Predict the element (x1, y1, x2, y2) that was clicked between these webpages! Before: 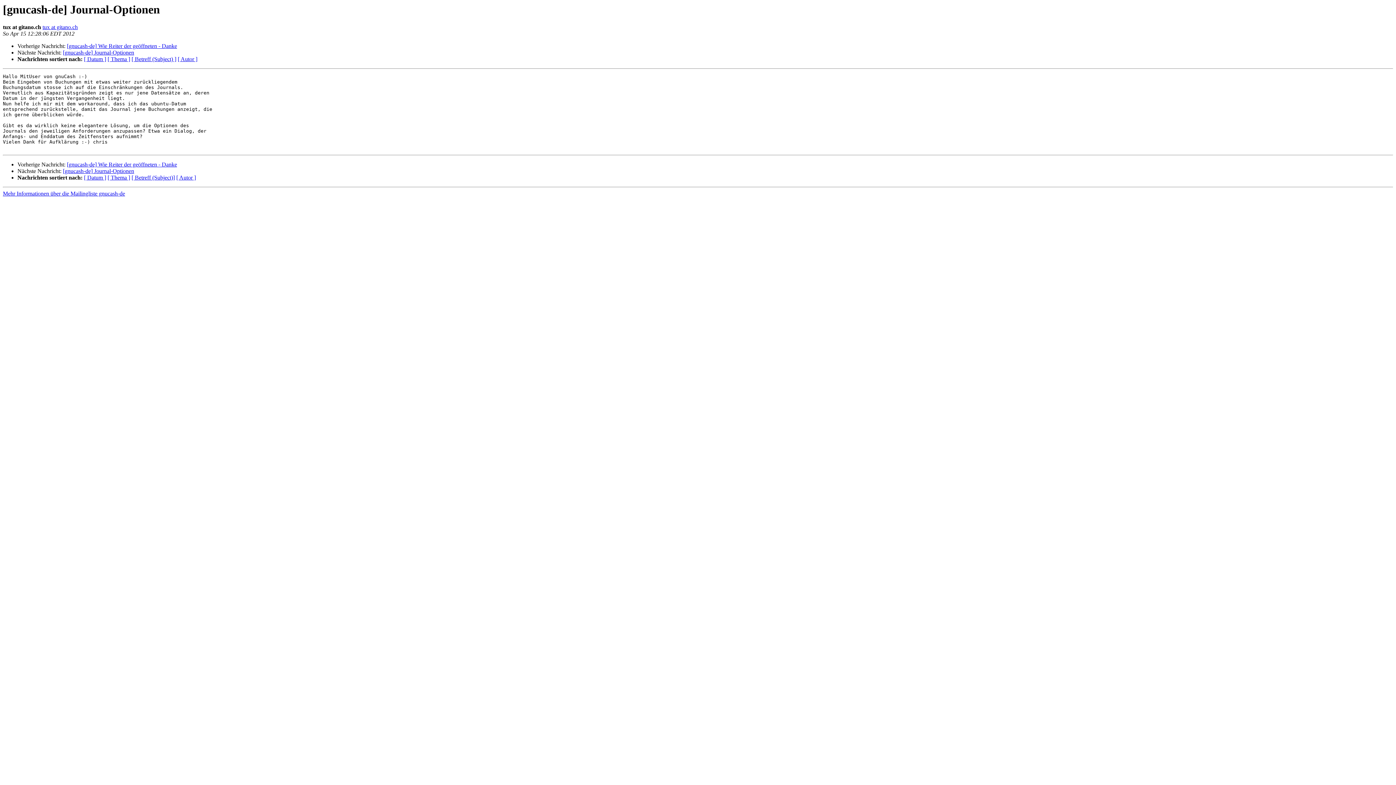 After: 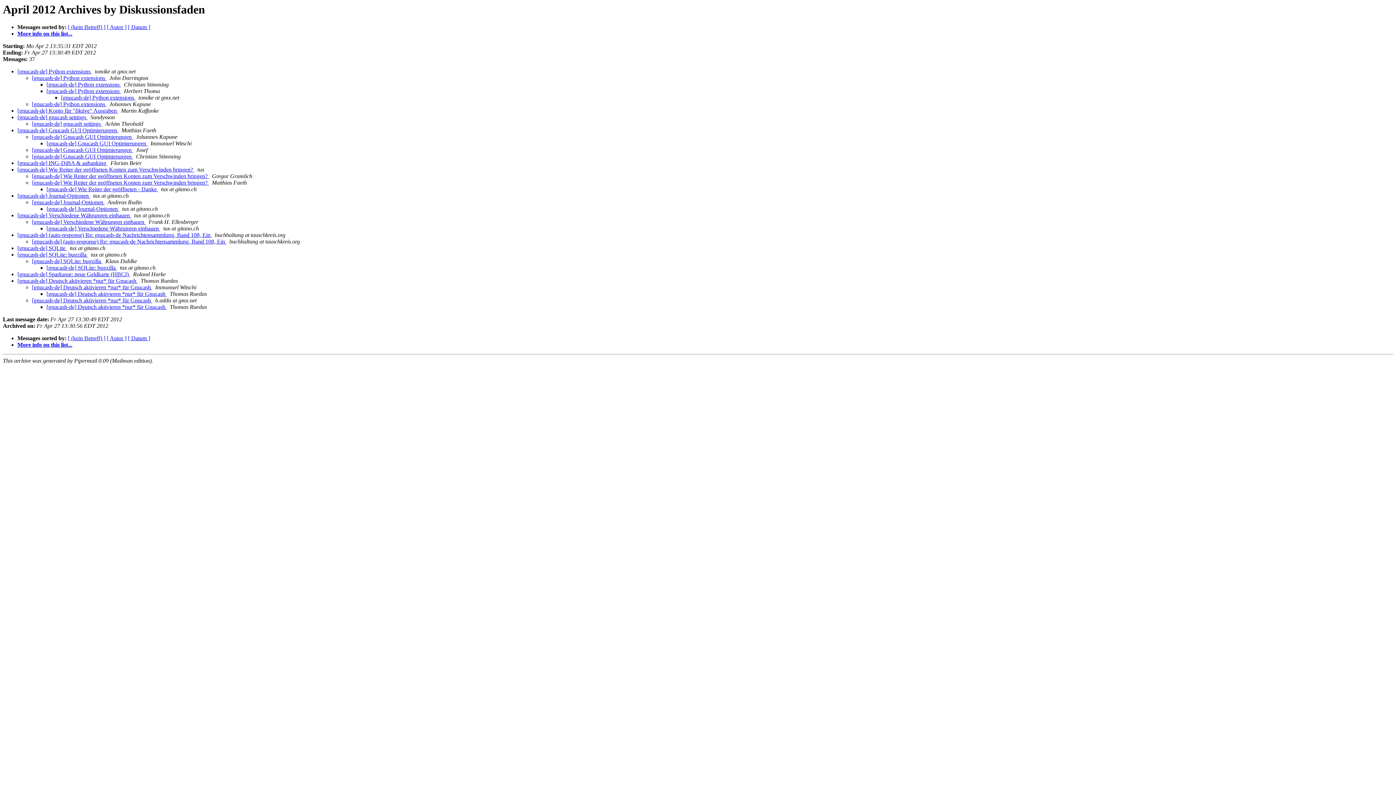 Action: bbox: (107, 56, 130, 62) label: [ Thema ]